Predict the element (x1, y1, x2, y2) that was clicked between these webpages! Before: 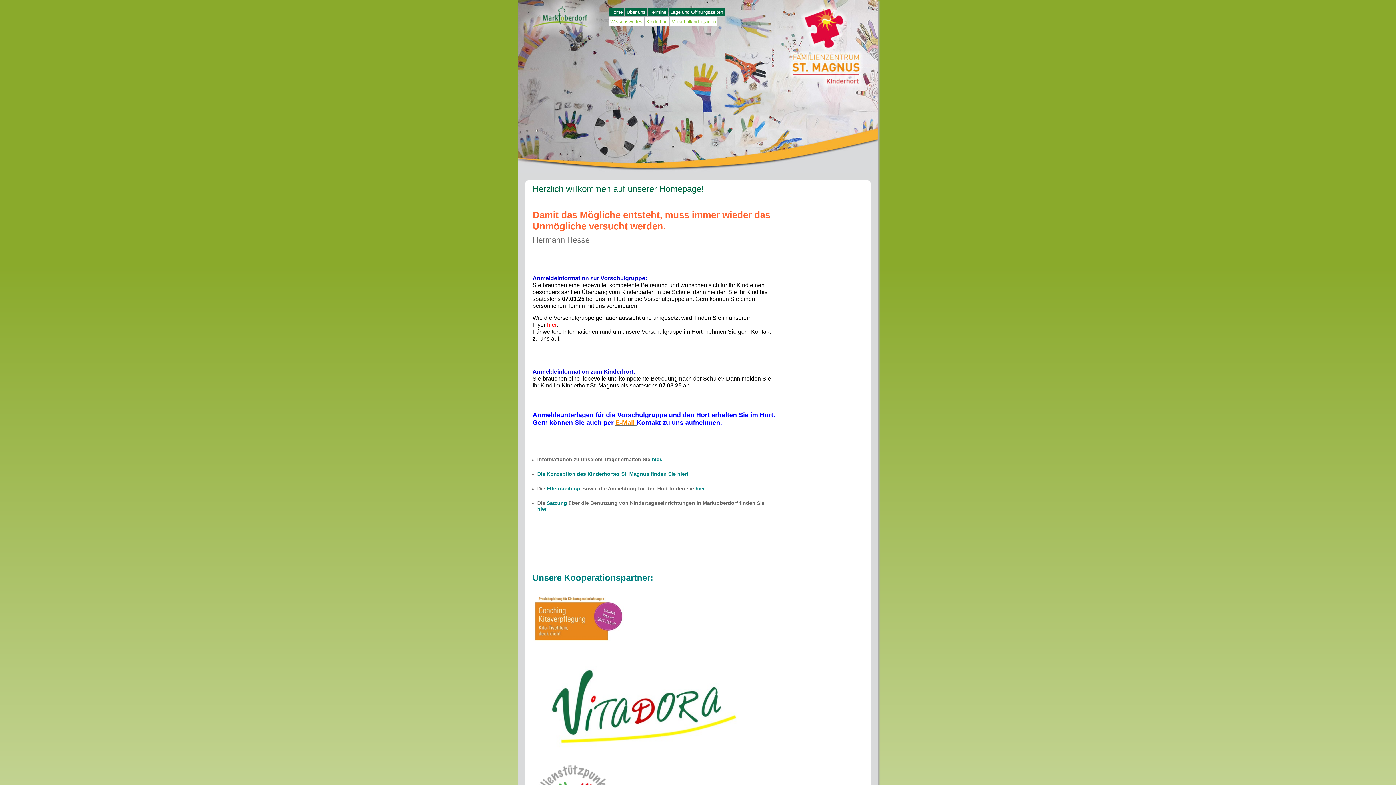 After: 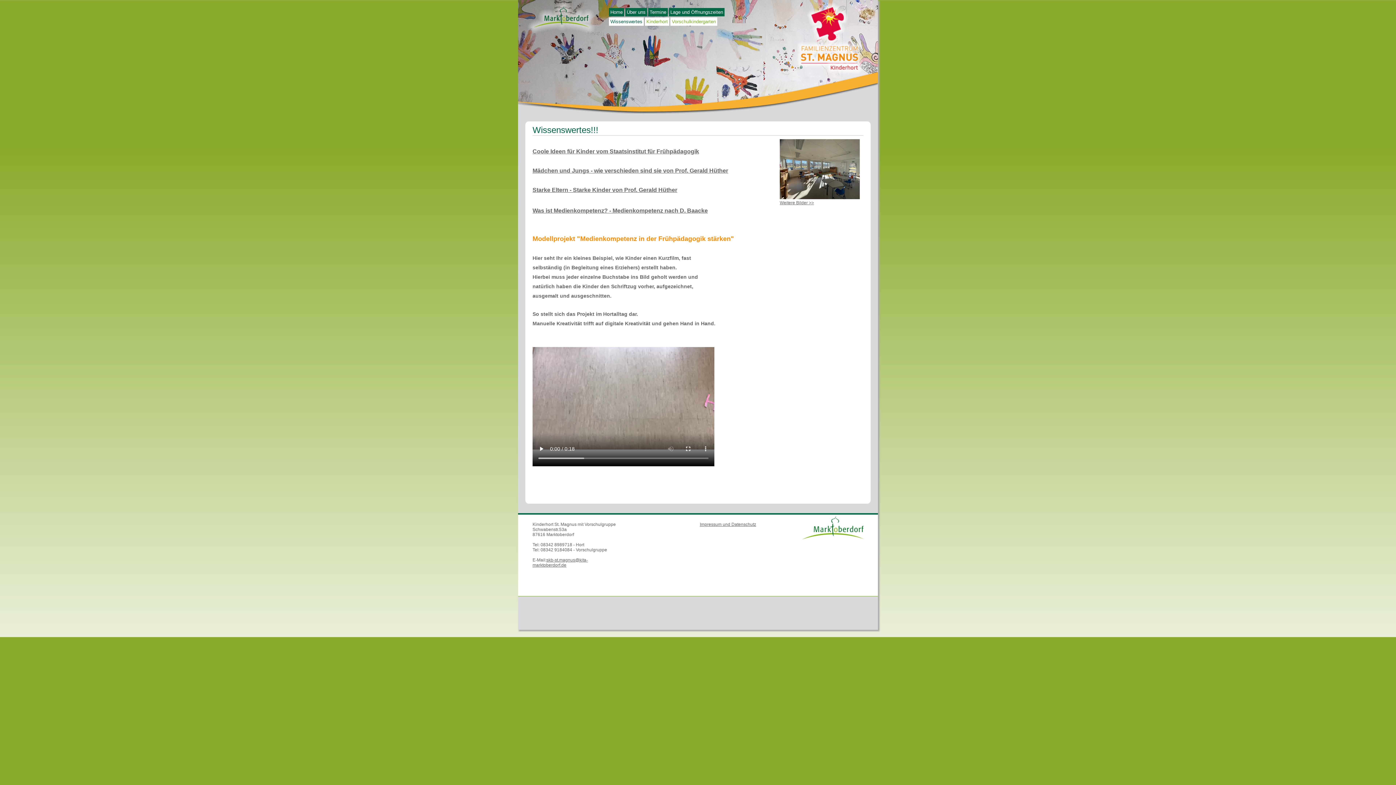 Action: bbox: (609, 17, 644, 25) label: Wissenswertes